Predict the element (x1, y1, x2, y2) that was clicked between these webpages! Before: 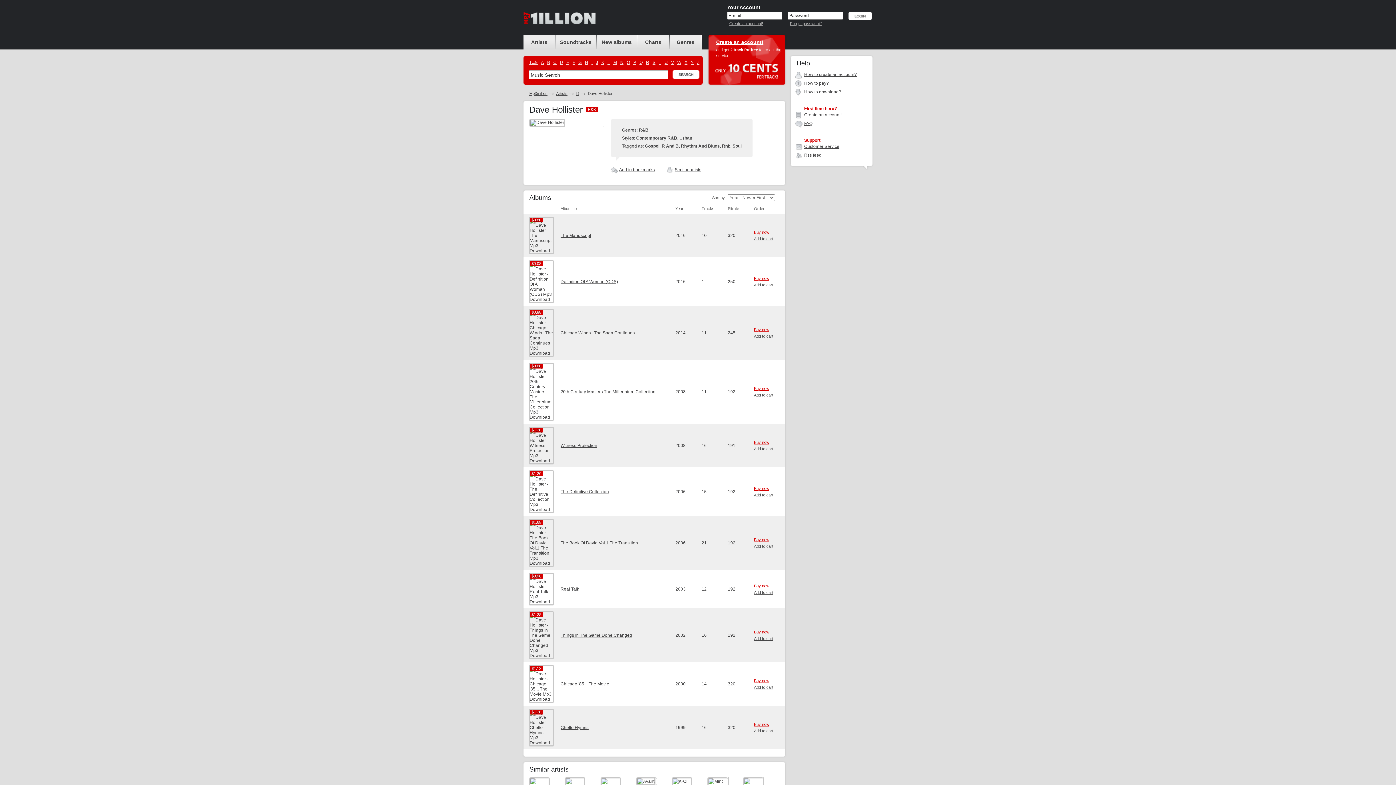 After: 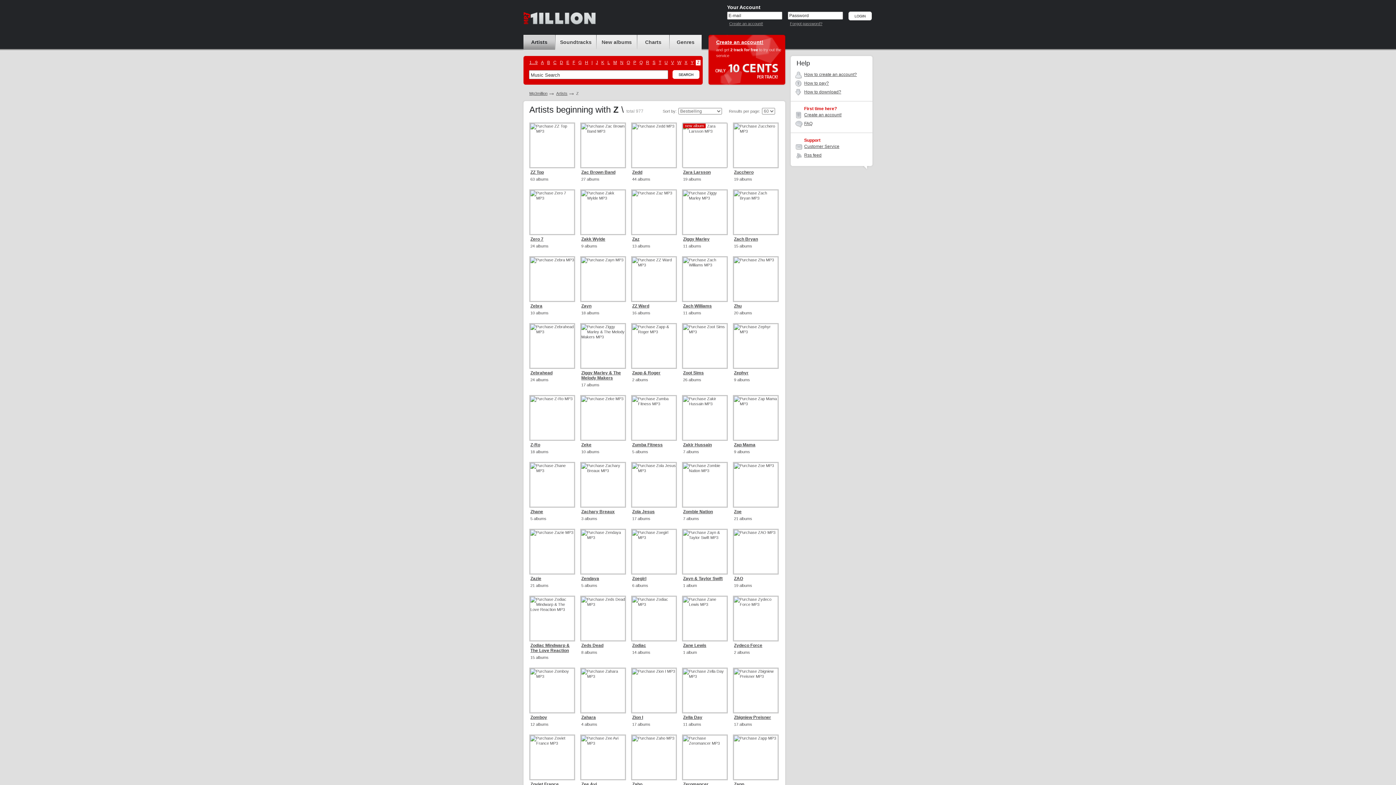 Action: label: Z bbox: (696, 60, 700, 65)